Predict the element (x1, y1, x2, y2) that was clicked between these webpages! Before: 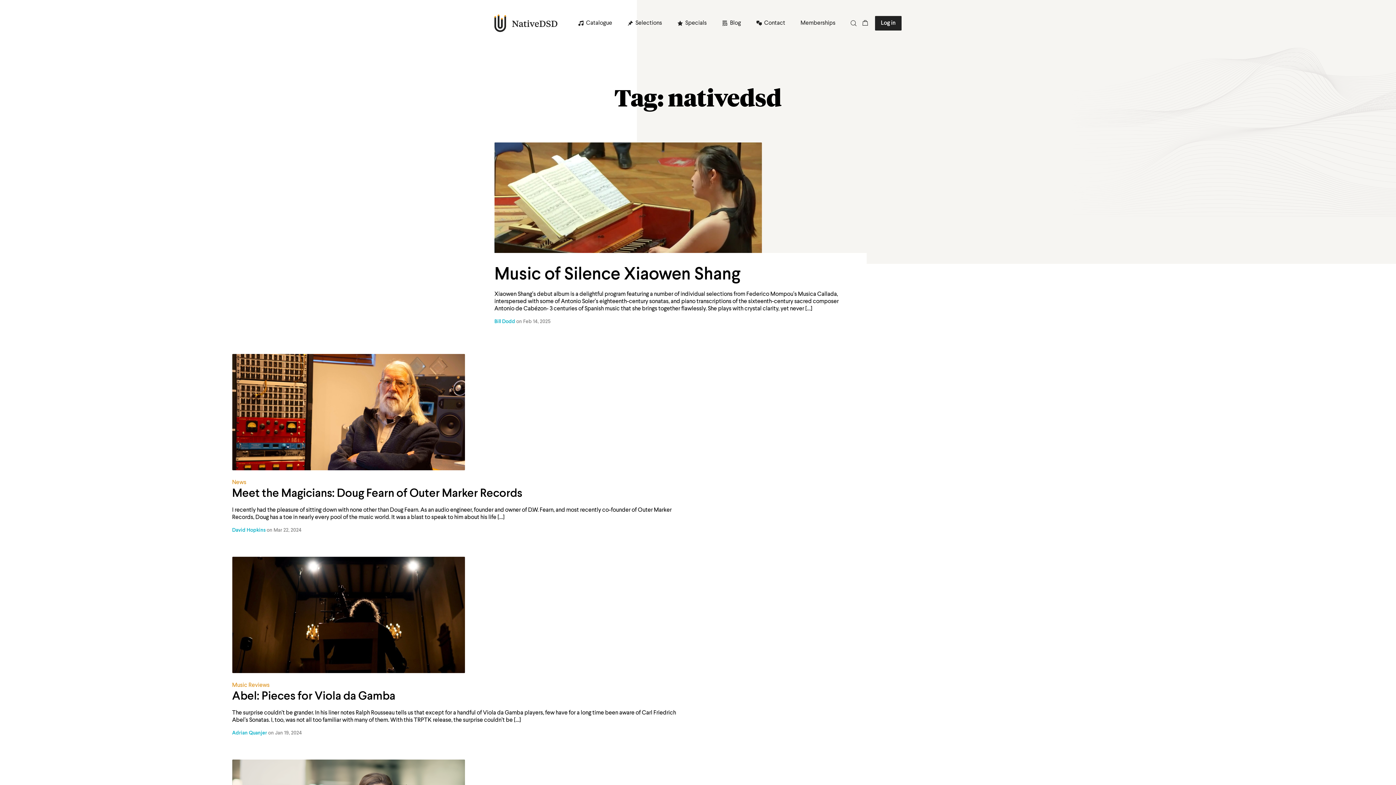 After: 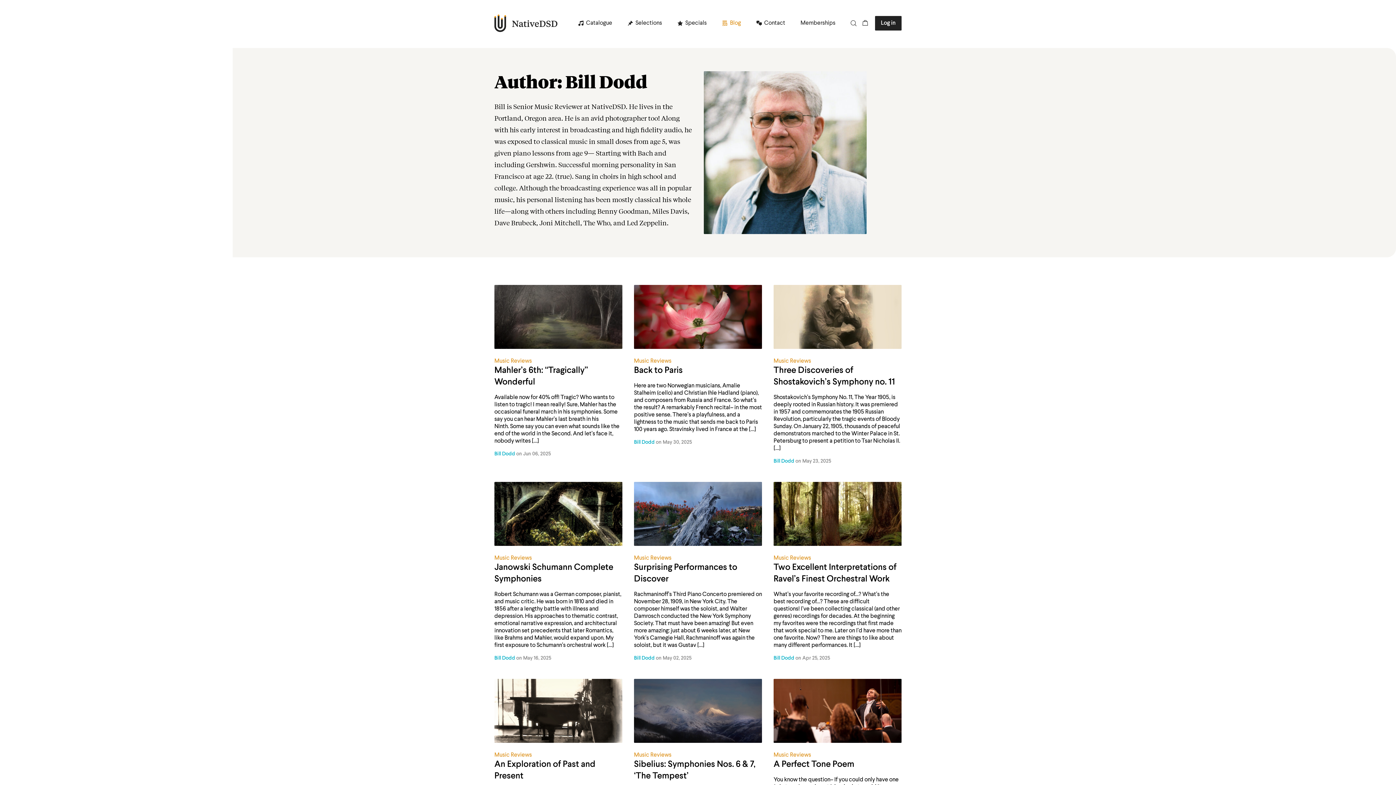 Action: label: Bill Dodd bbox: (494, 319, 515, 324)